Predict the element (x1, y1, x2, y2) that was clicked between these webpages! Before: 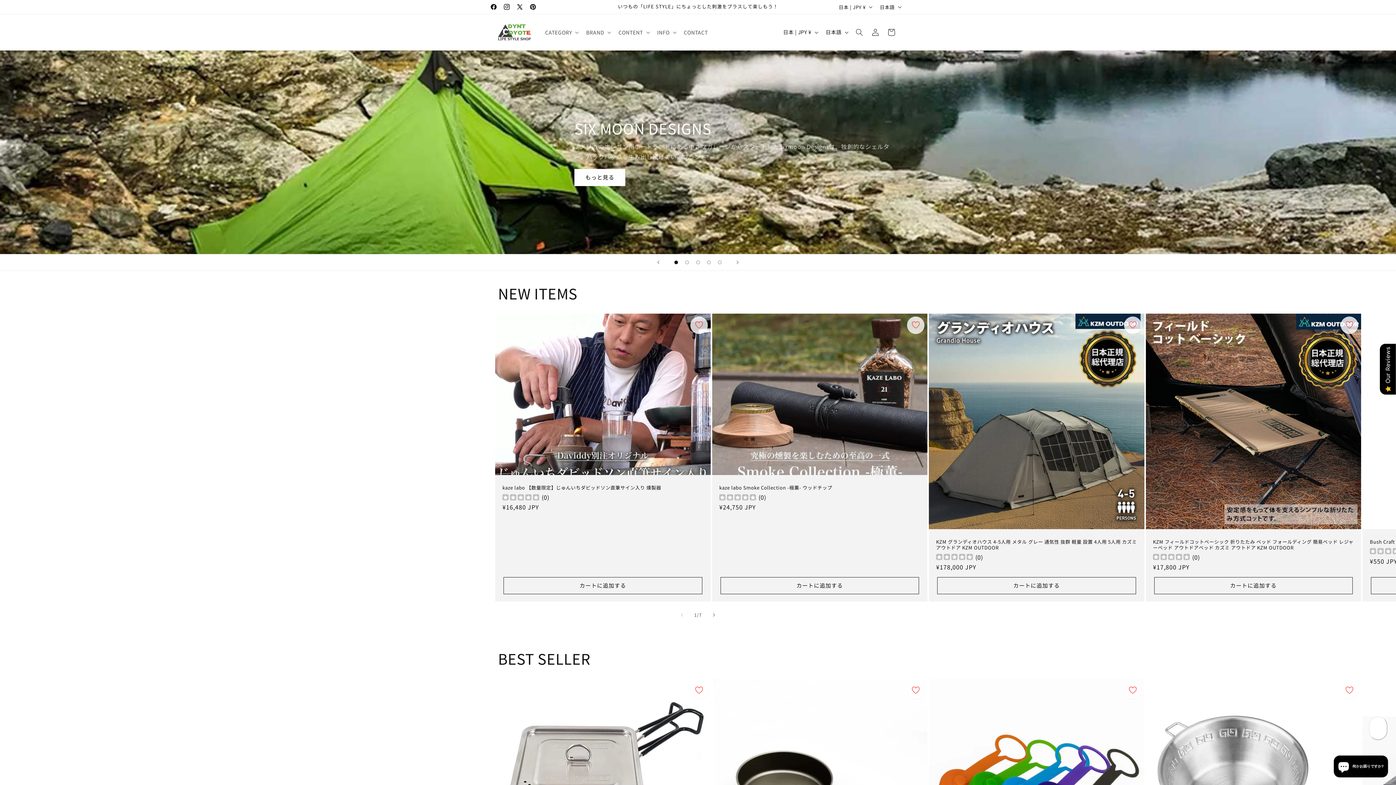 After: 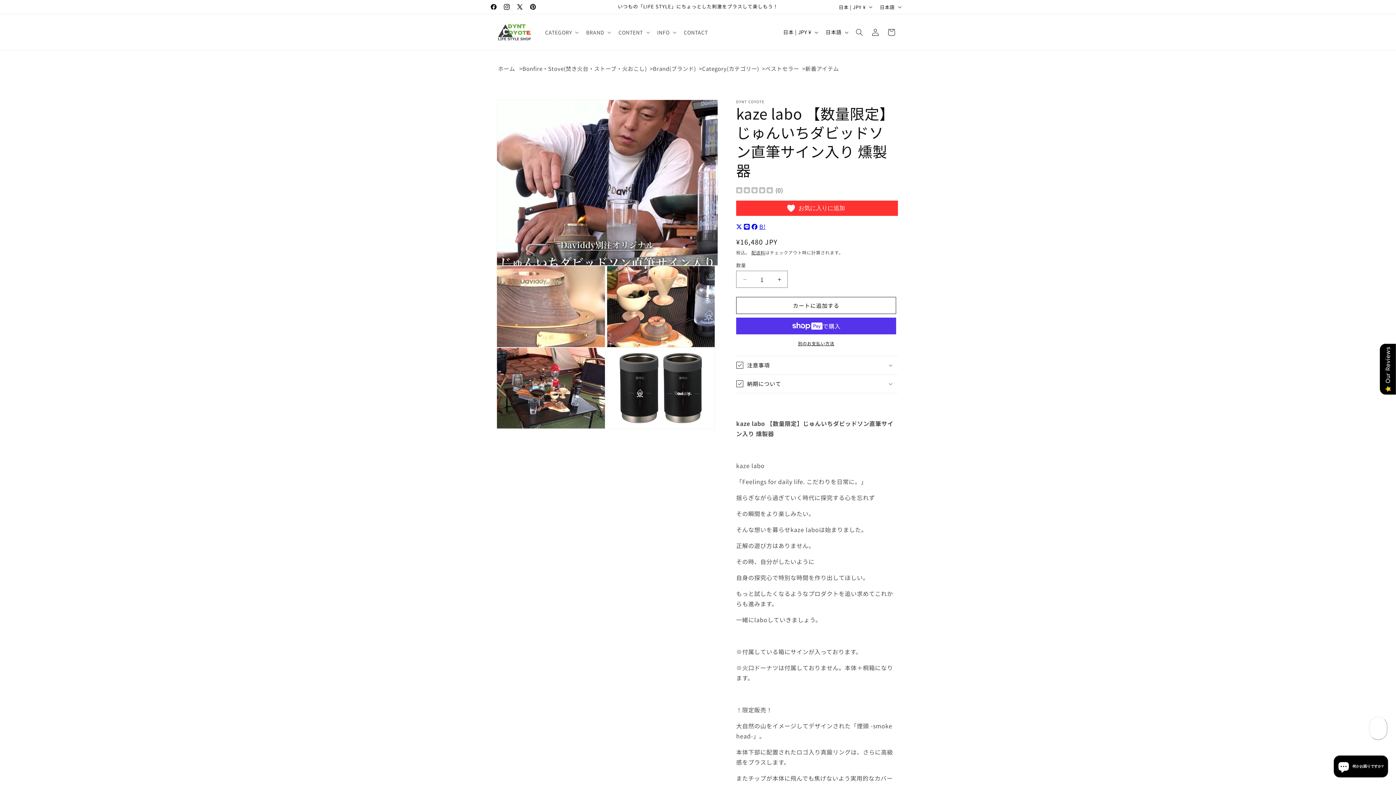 Action: bbox: (502, 485, 703, 491) label: kaze labo 【数量限定】じゅんいちダビッドソン直筆サイン入り 燻製器